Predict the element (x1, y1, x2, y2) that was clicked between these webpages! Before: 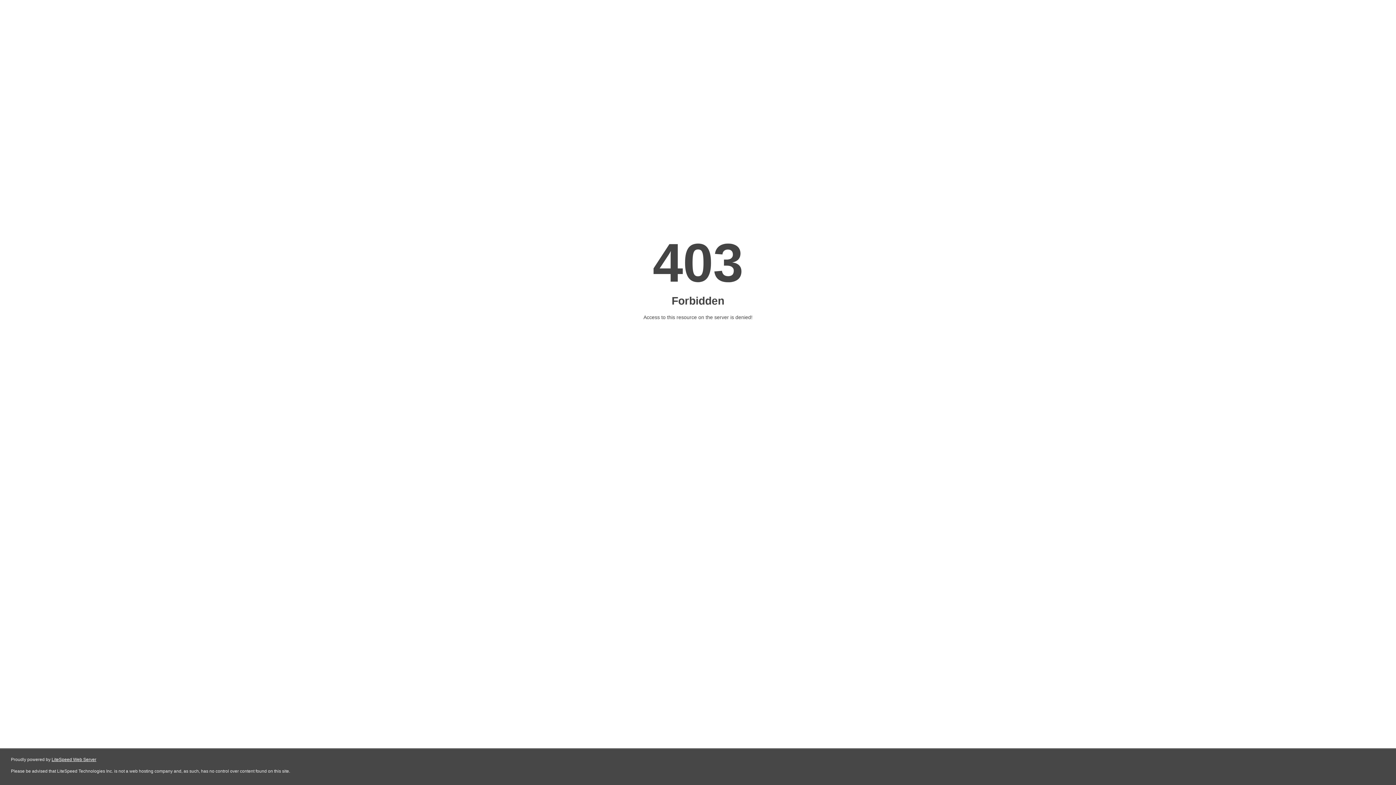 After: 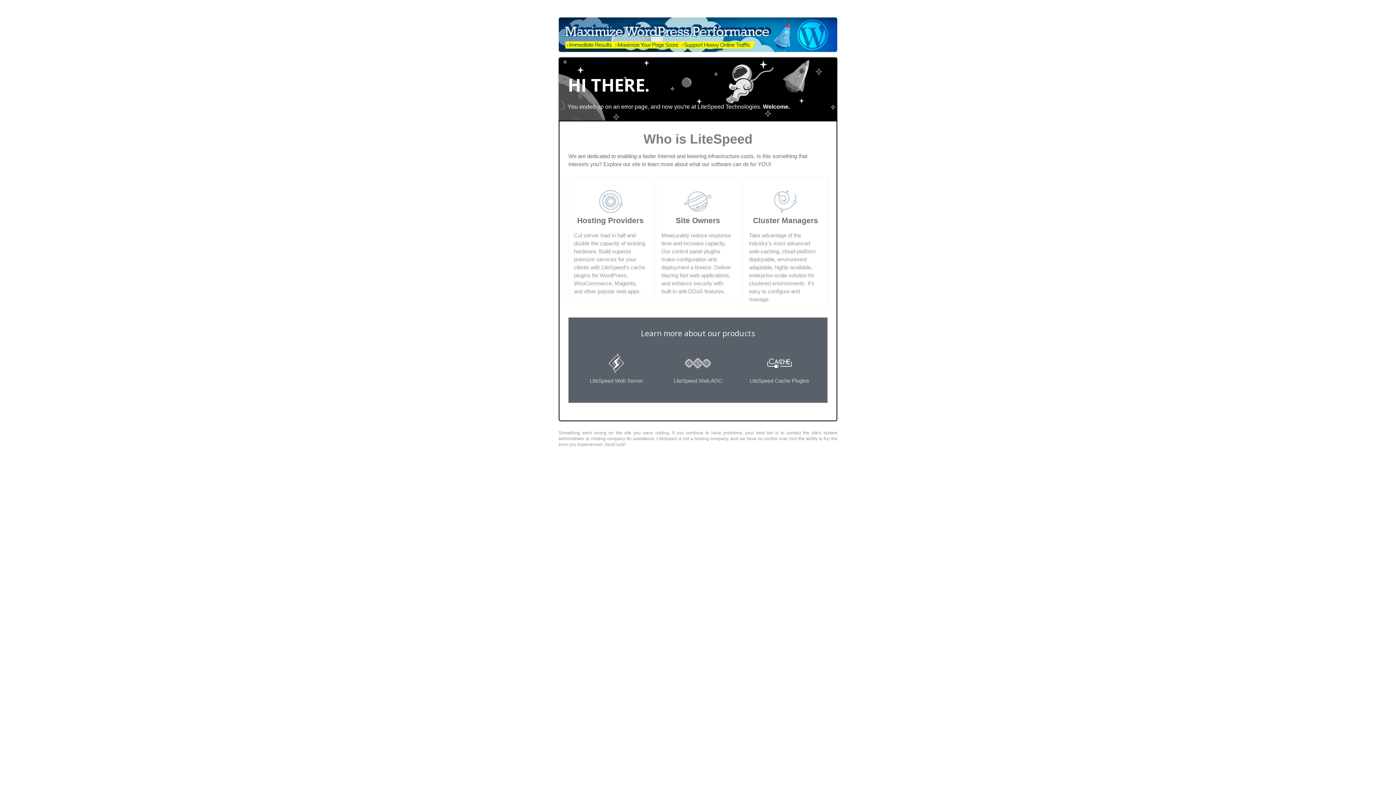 Action: bbox: (51, 757, 96, 762) label: LiteSpeed Web Server